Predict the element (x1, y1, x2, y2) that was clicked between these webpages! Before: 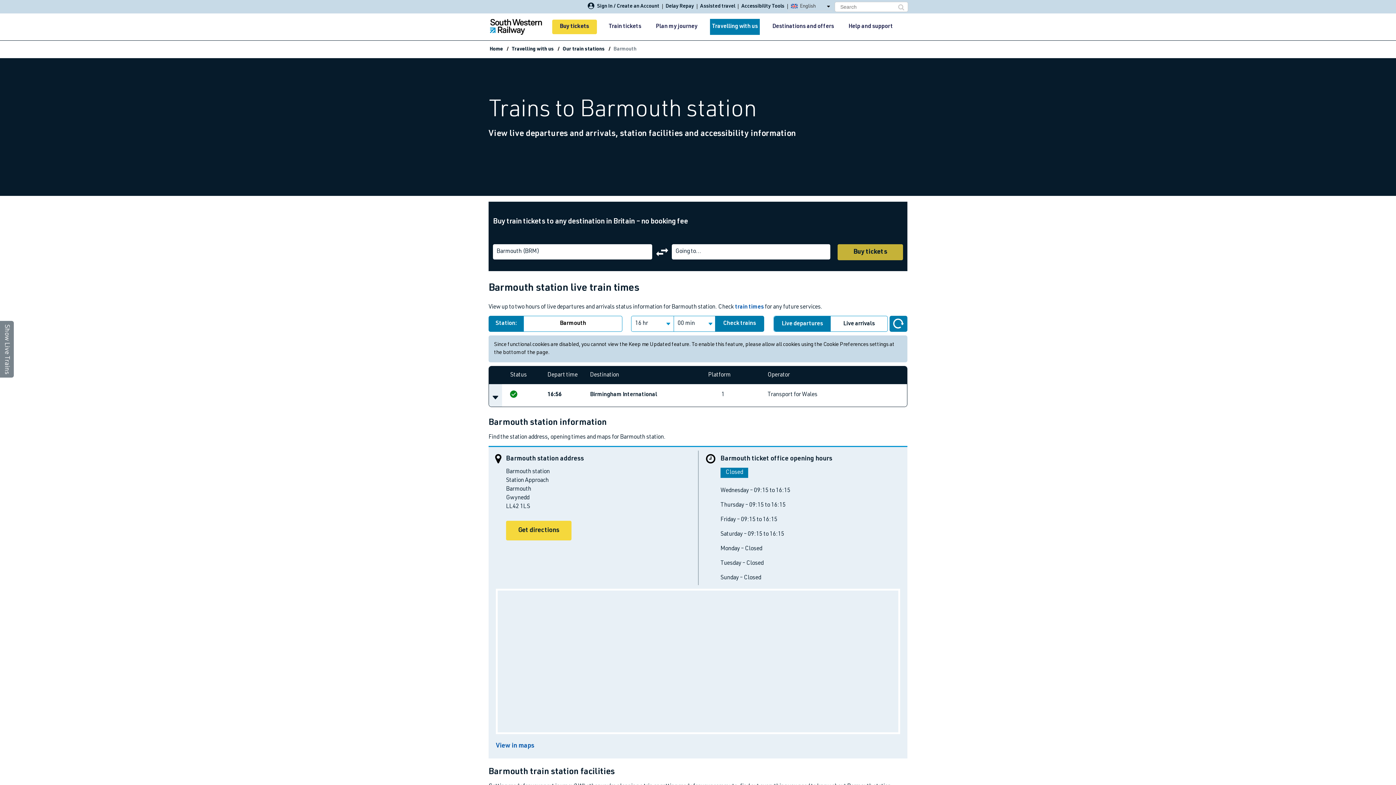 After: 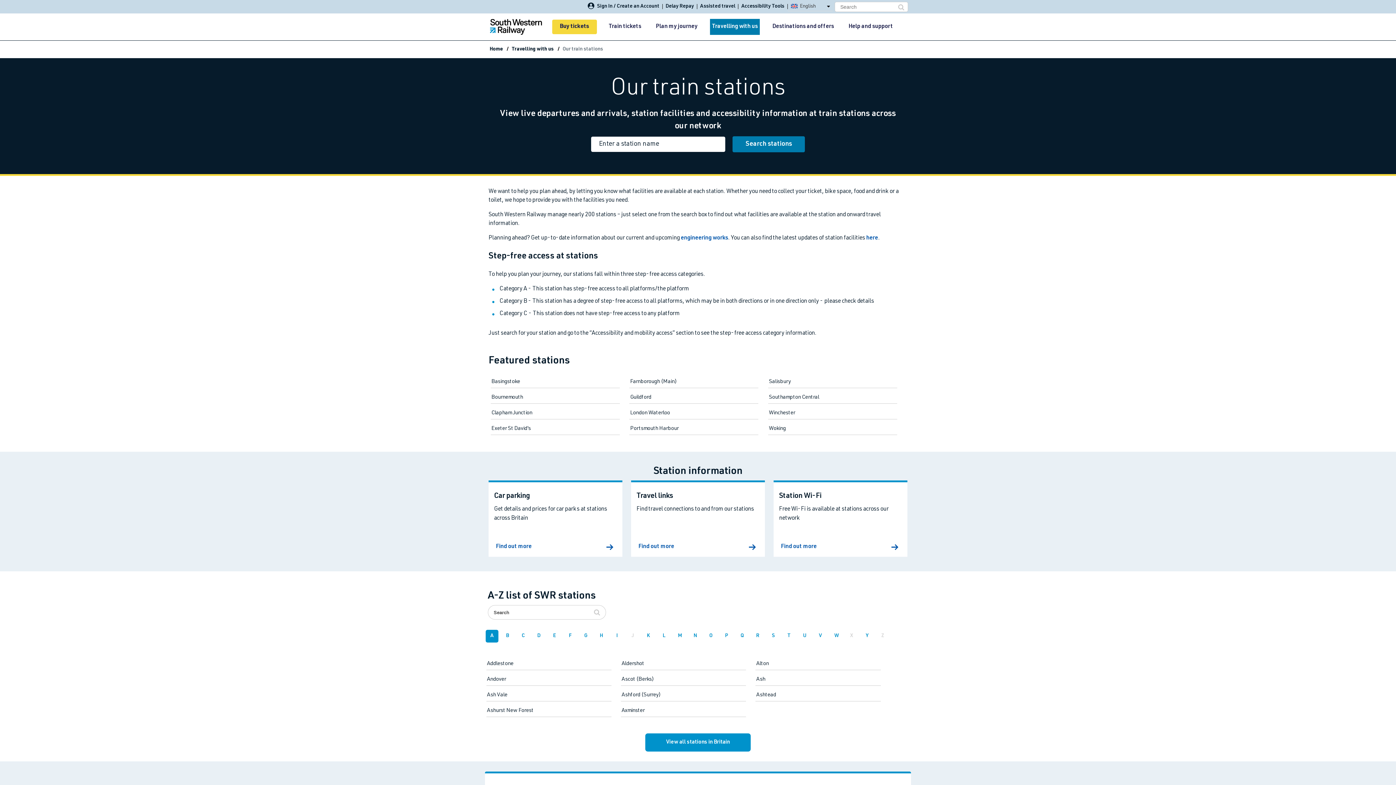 Action: bbox: (562, 41, 605, 57) label: Our train stations